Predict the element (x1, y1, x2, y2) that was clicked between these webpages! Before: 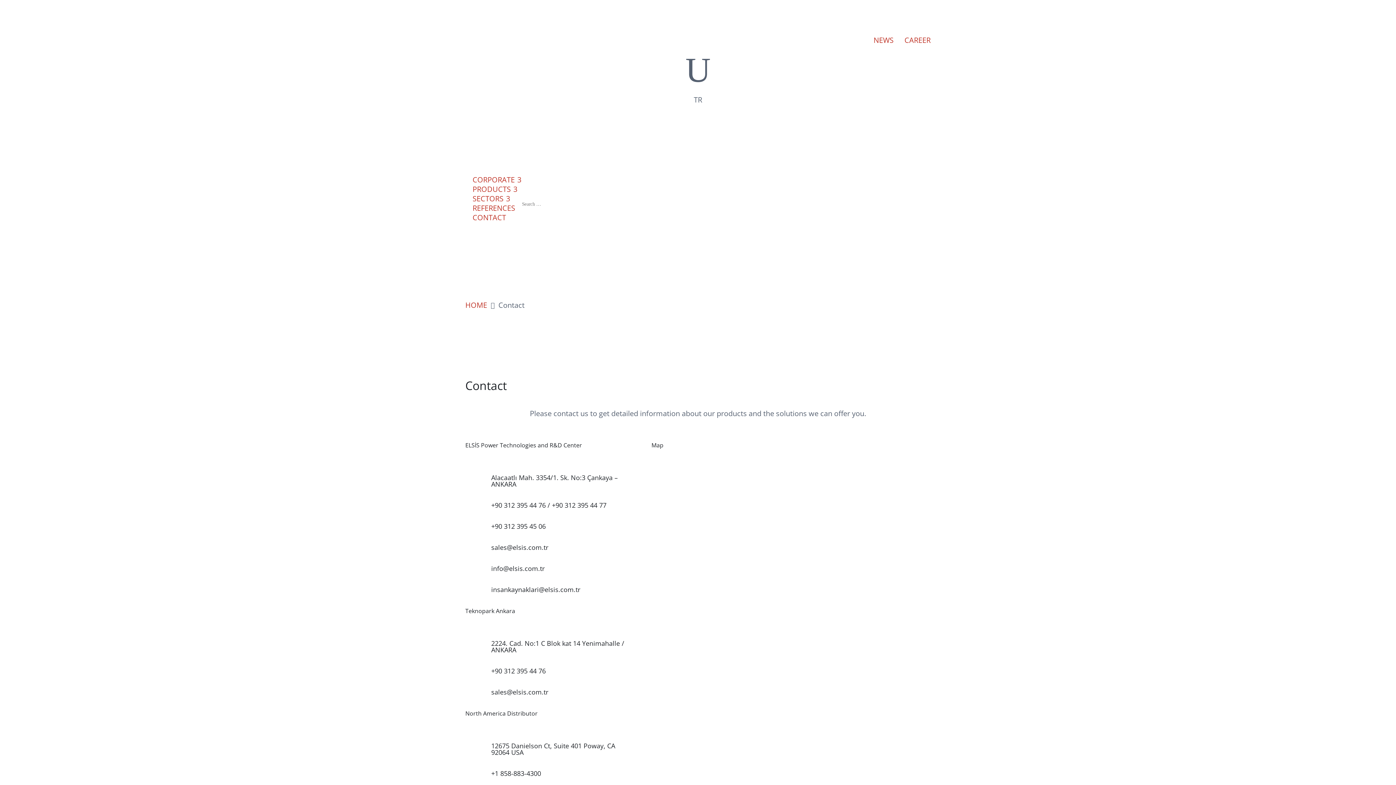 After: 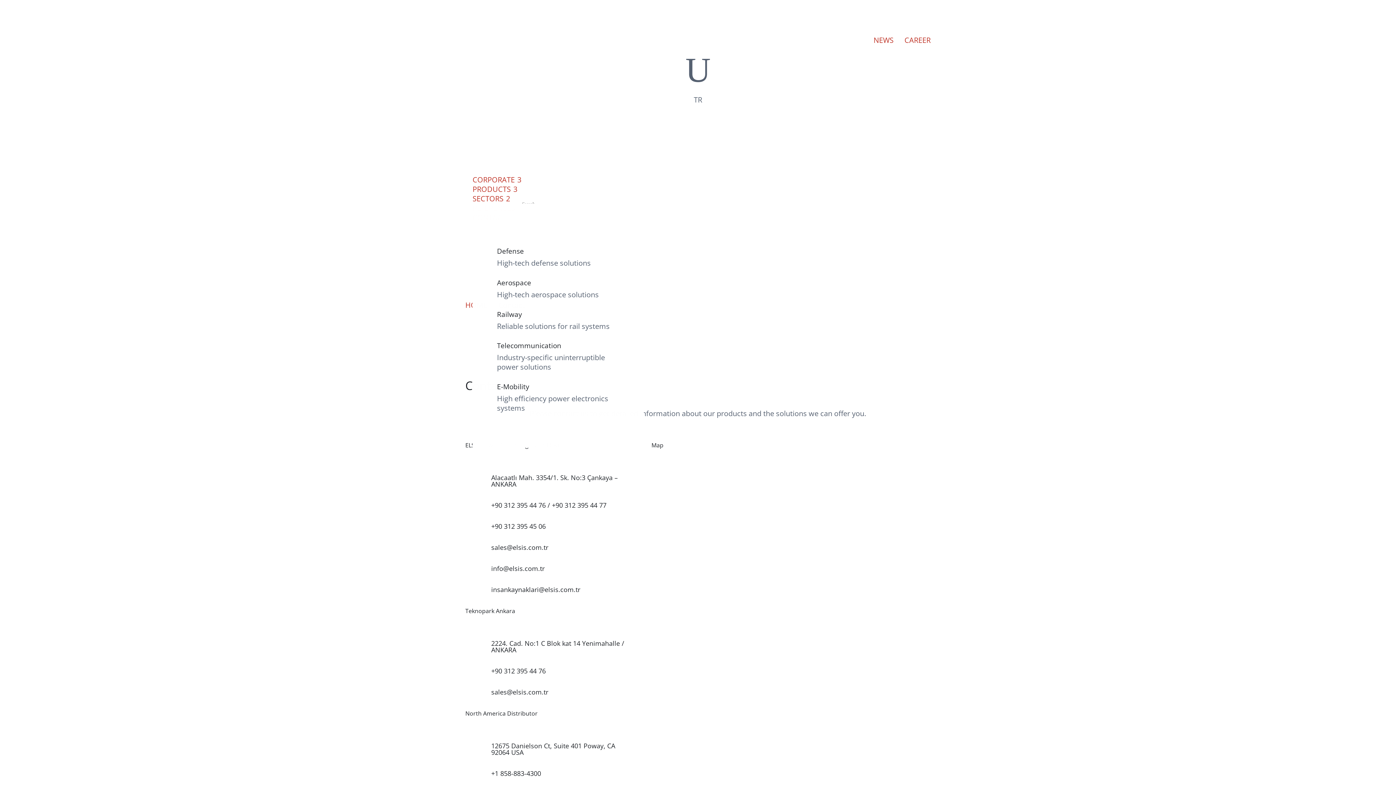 Action: label: SECTORS
3
2 bbox: (472, 194, 521, 203)